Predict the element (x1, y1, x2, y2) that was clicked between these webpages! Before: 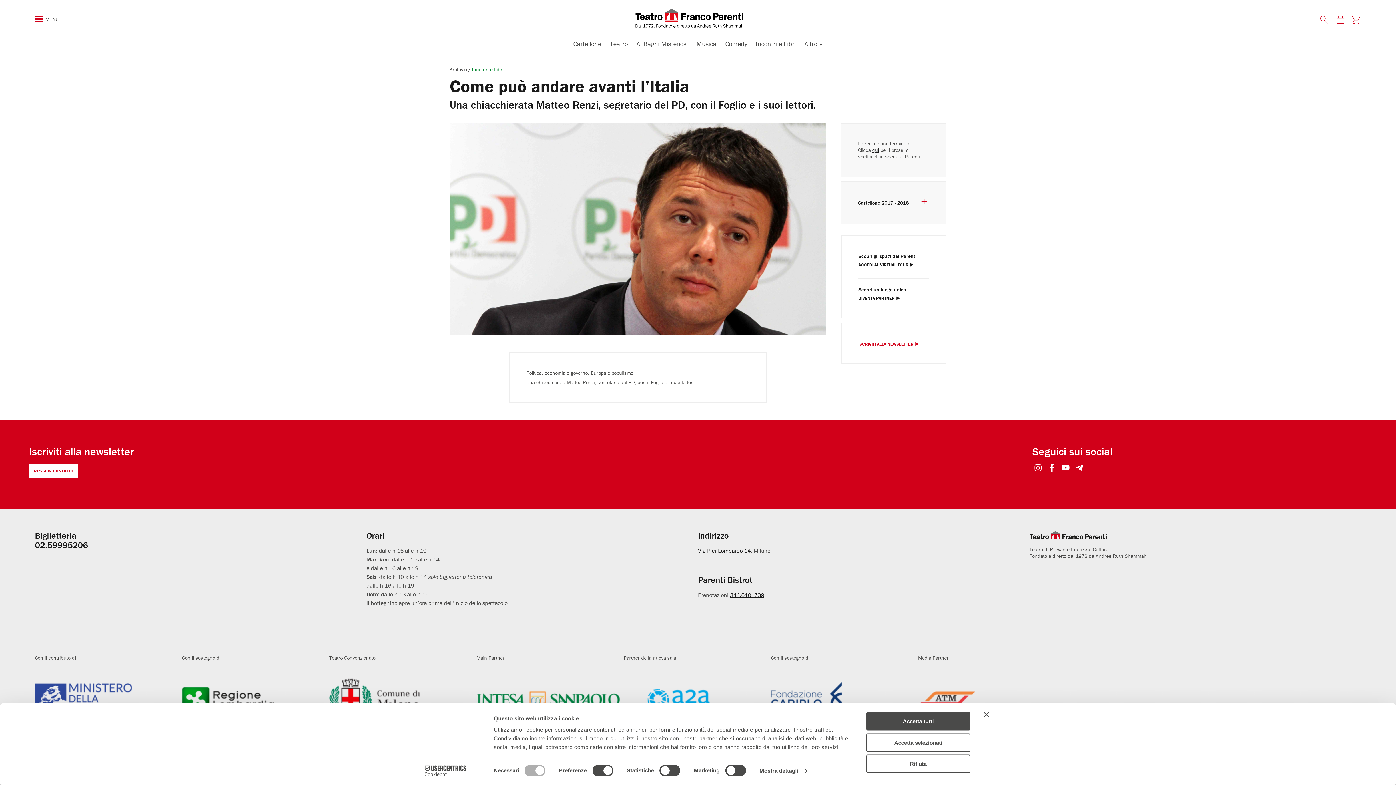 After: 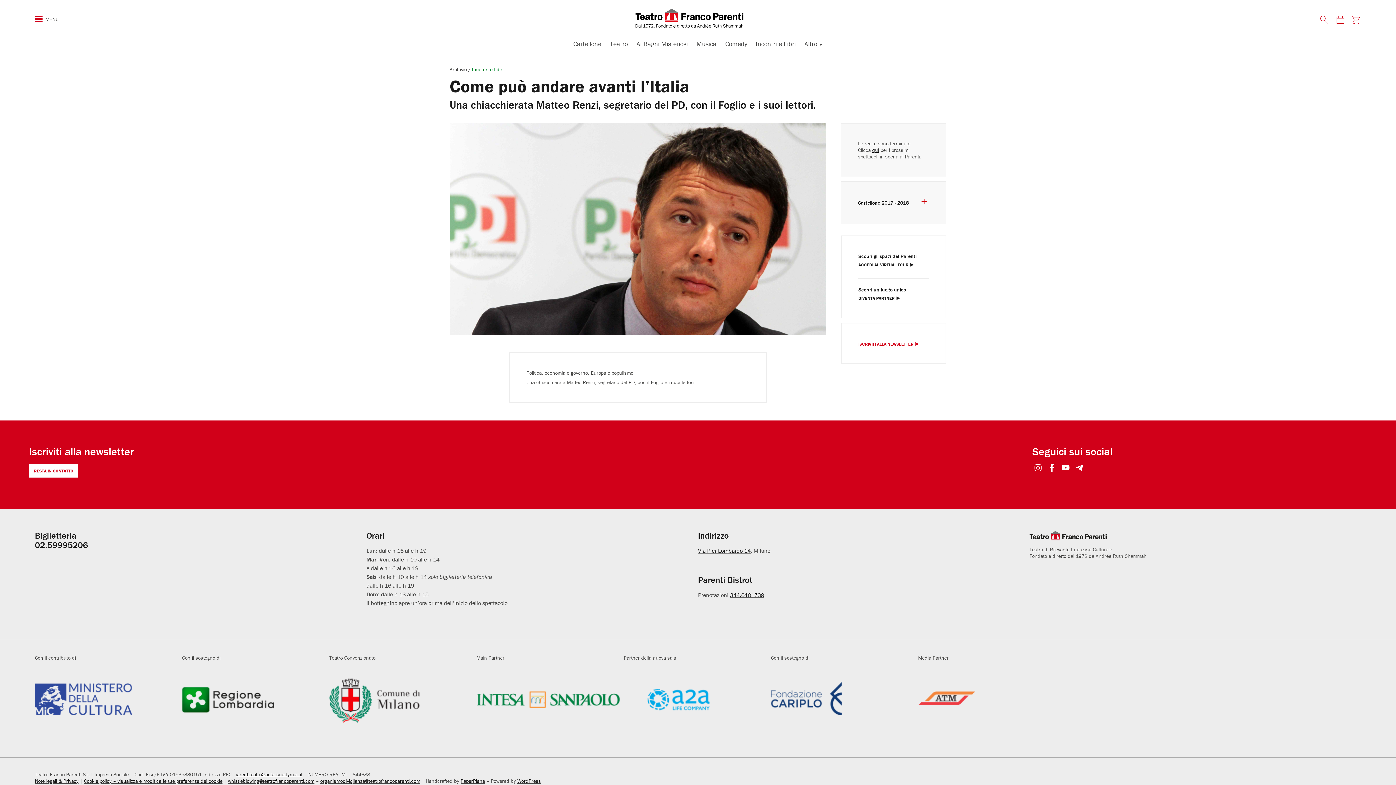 Action: bbox: (984, 712, 989, 717) label: Chiudi banner